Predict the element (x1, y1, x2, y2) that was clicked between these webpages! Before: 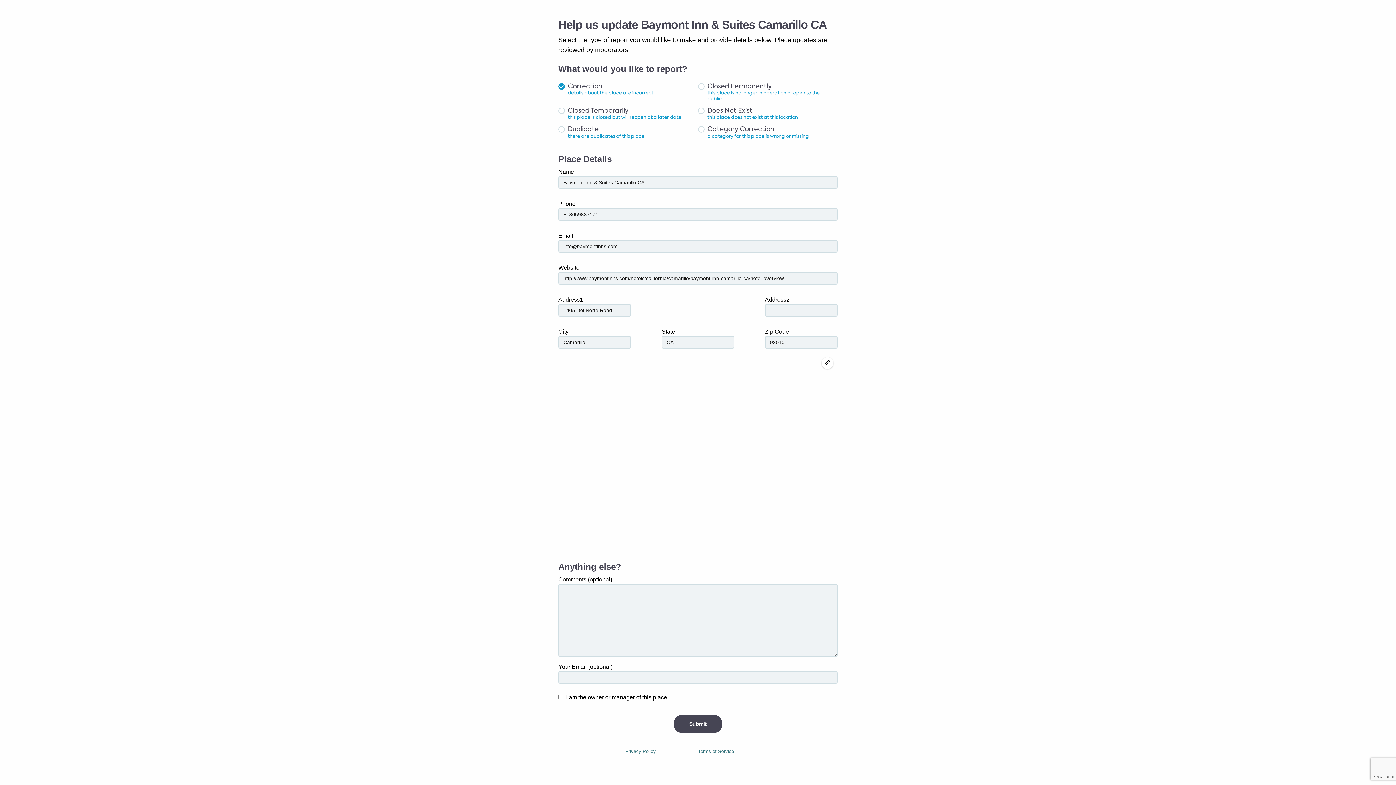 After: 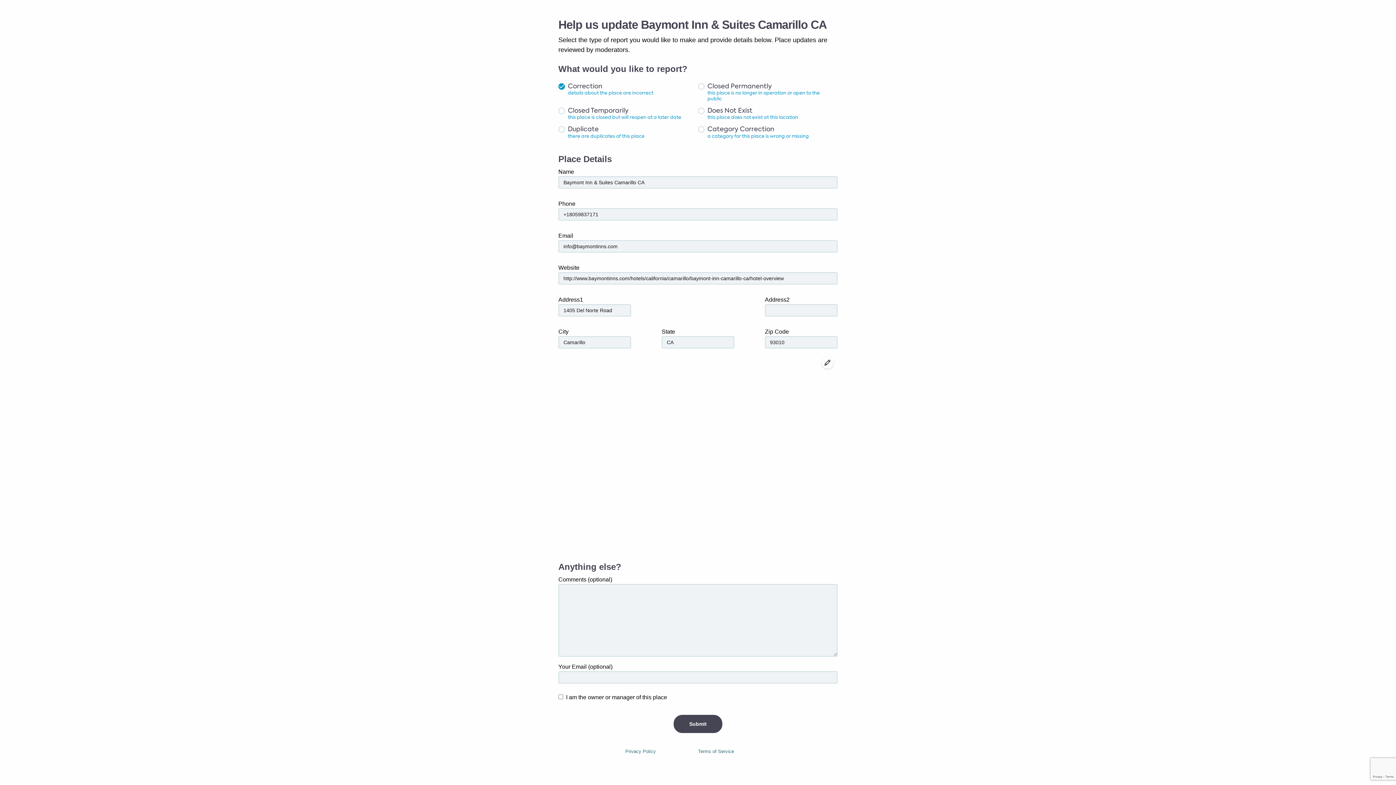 Action: bbox: (698, 748, 770, 755) label: Terms of Service